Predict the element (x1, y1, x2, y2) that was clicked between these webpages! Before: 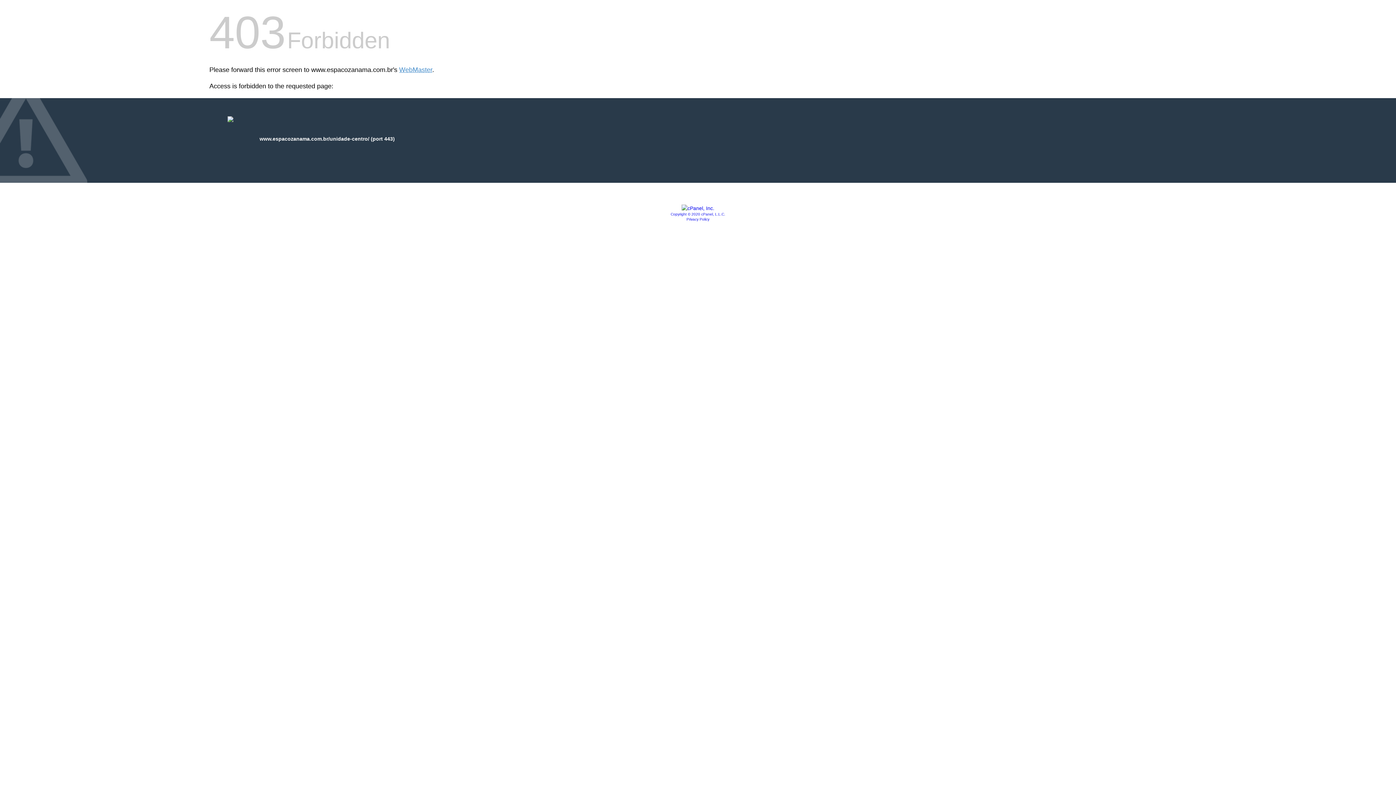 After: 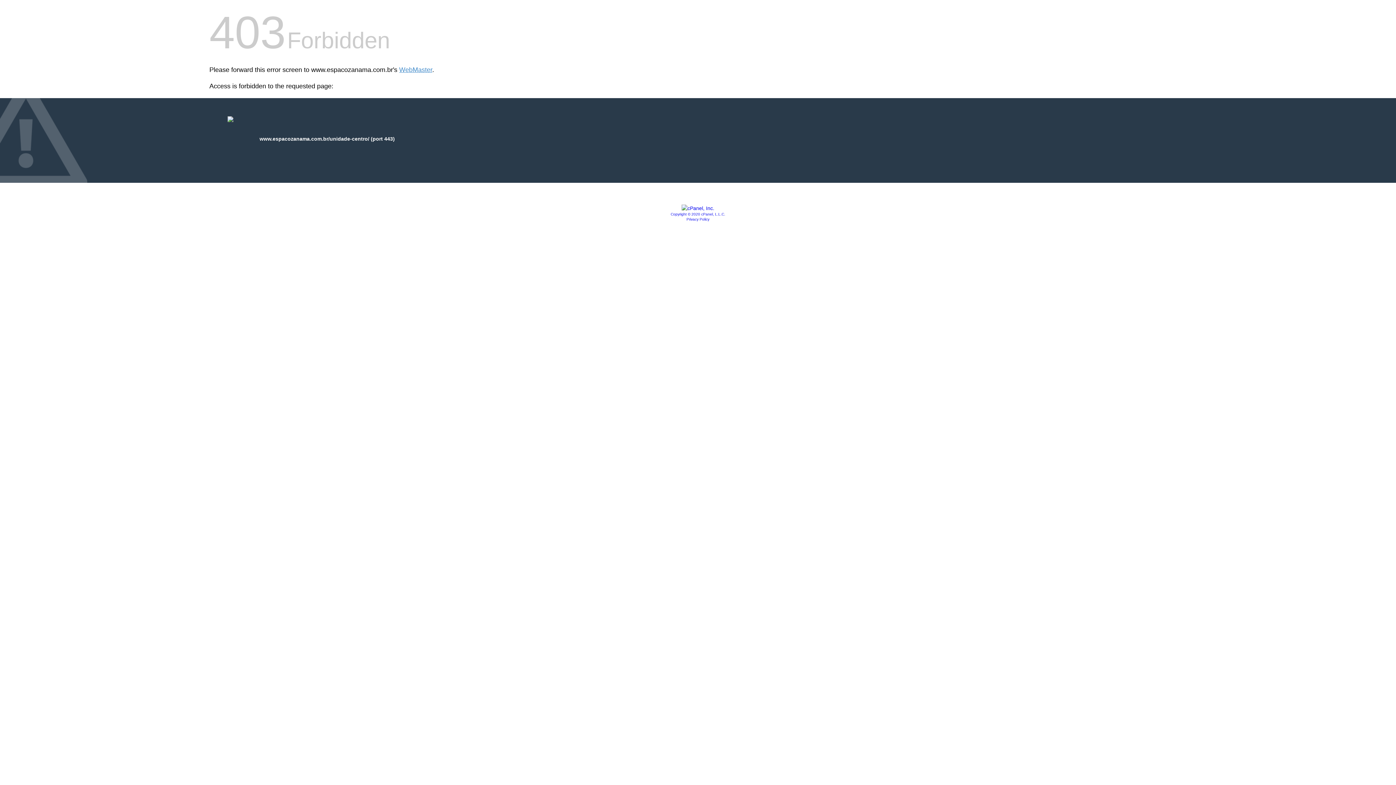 Action: bbox: (681, 205, 714, 211)